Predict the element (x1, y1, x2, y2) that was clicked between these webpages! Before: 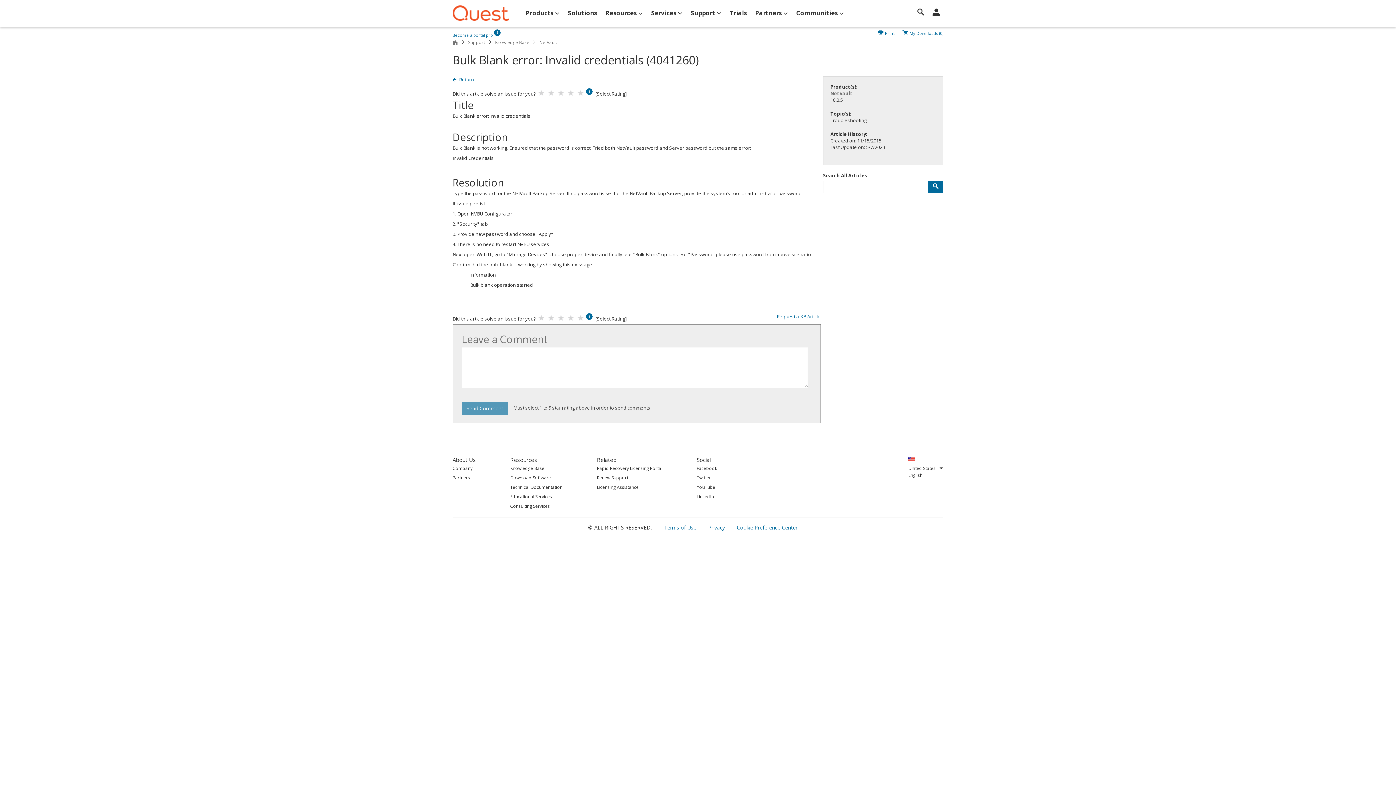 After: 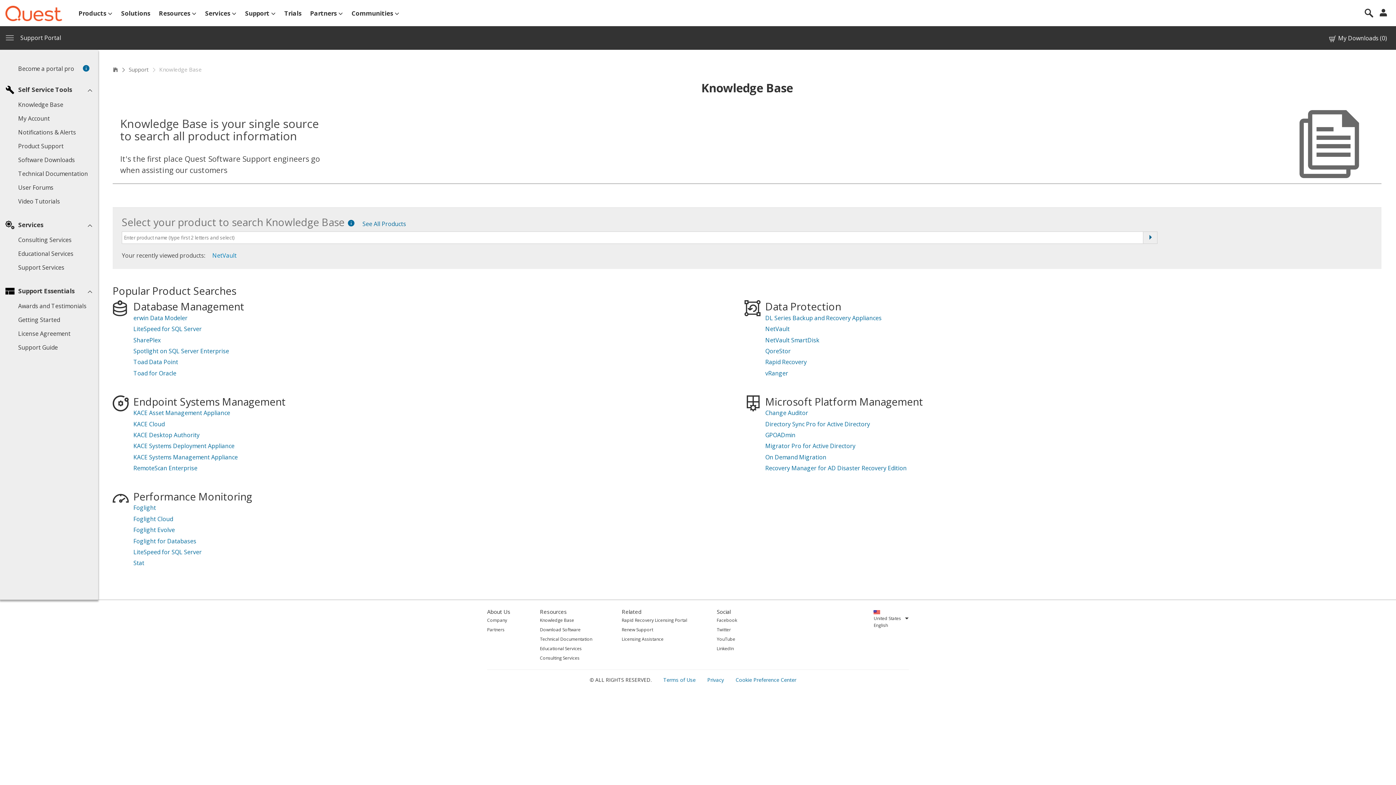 Action: bbox: (495, 36, 529, 47) label: Knowledge Base